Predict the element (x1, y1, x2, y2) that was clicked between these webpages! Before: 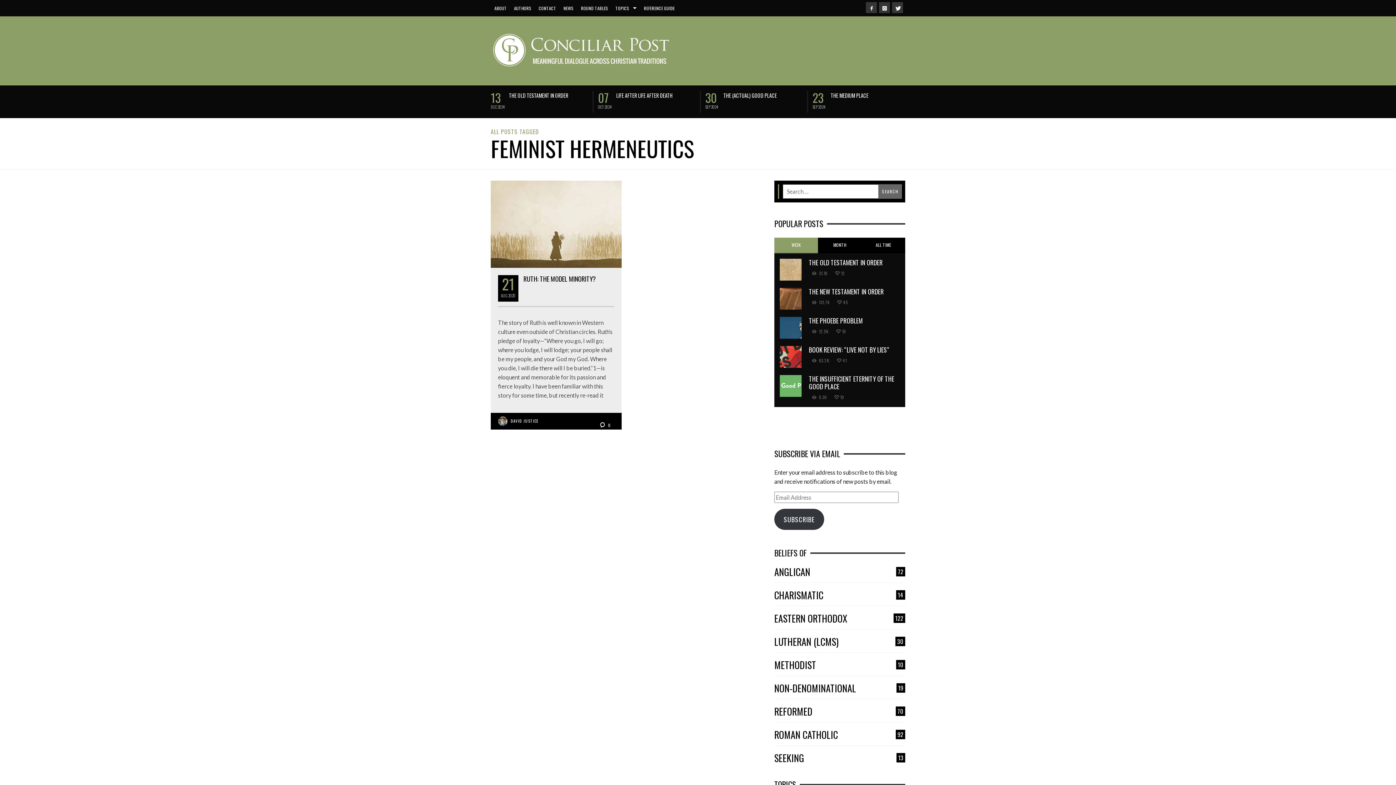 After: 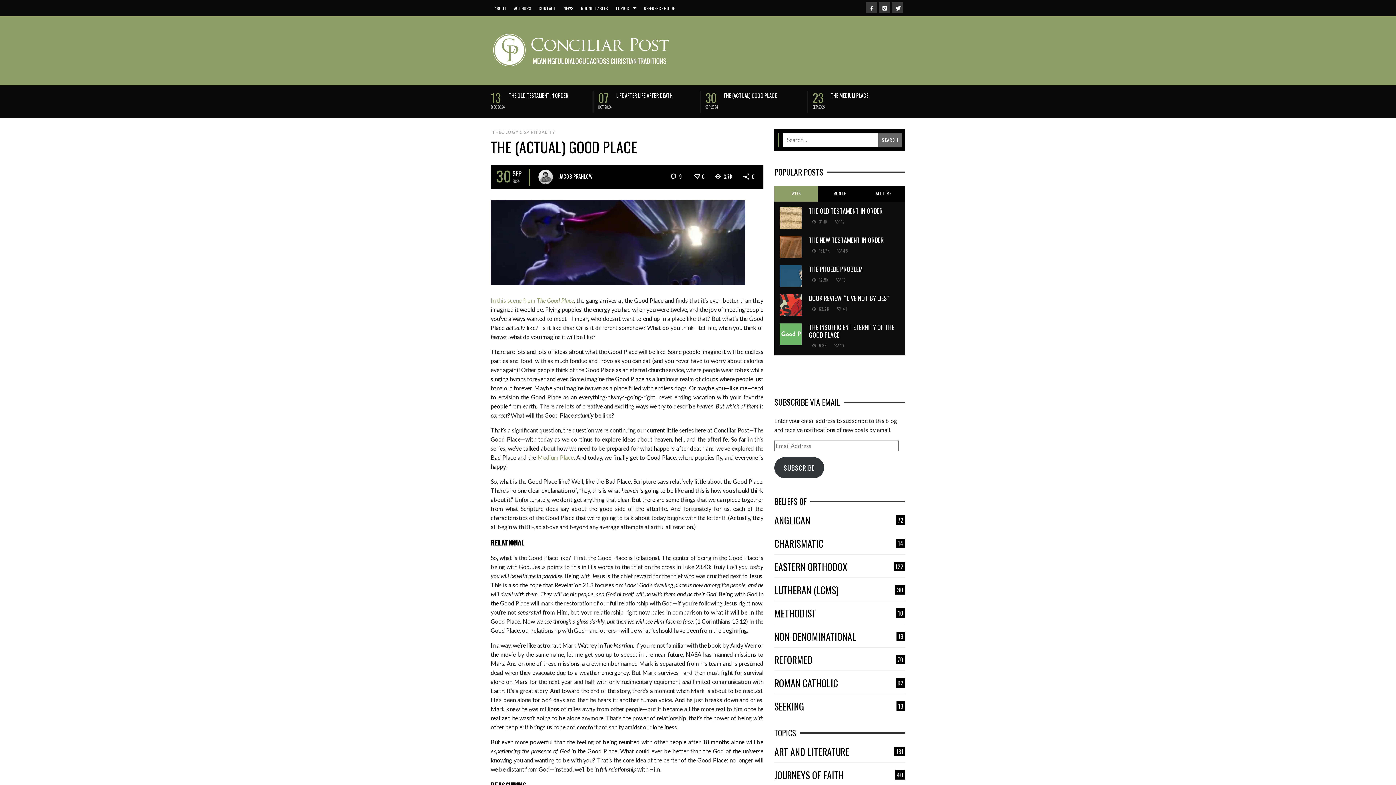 Action: bbox: (723, 92, 777, 98) label: THE (ACTUAL) GOOD PLACE